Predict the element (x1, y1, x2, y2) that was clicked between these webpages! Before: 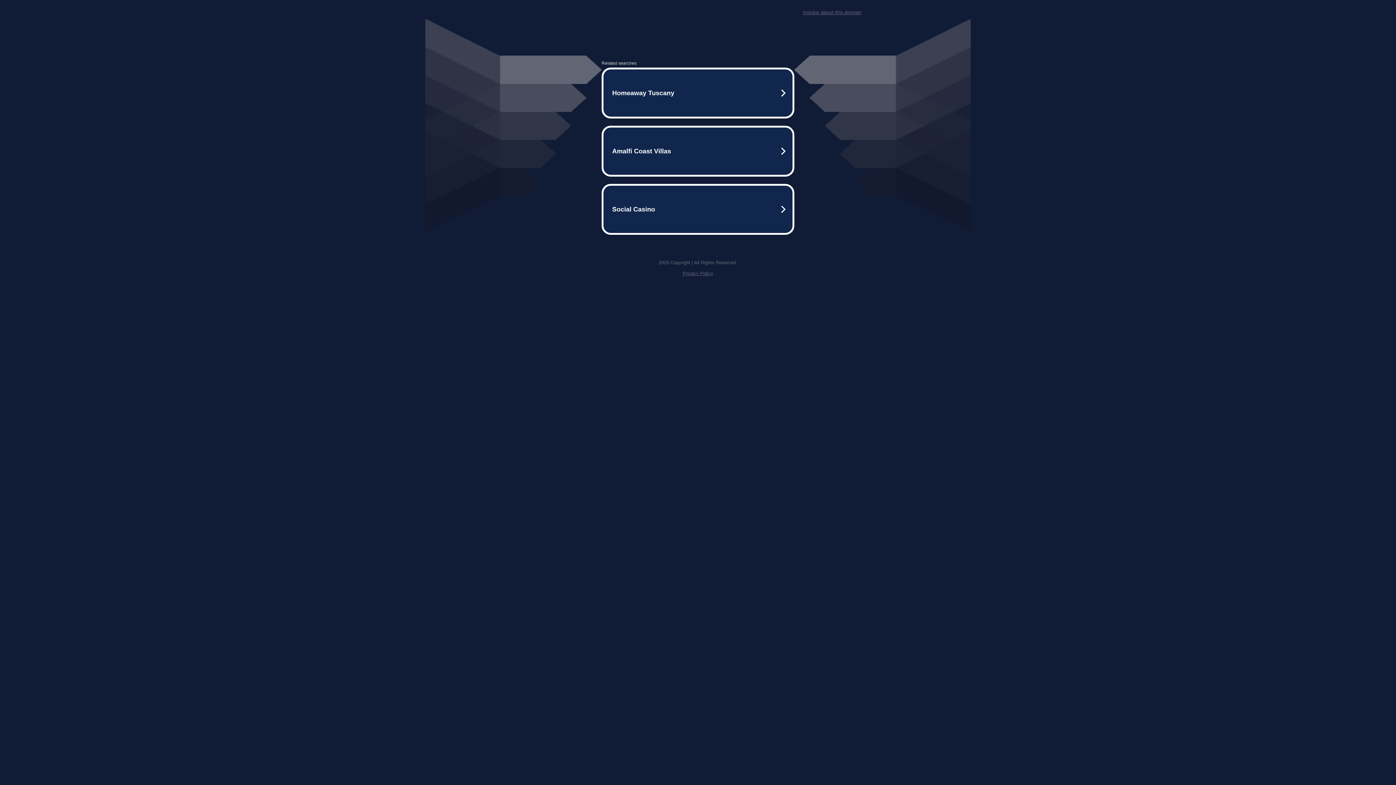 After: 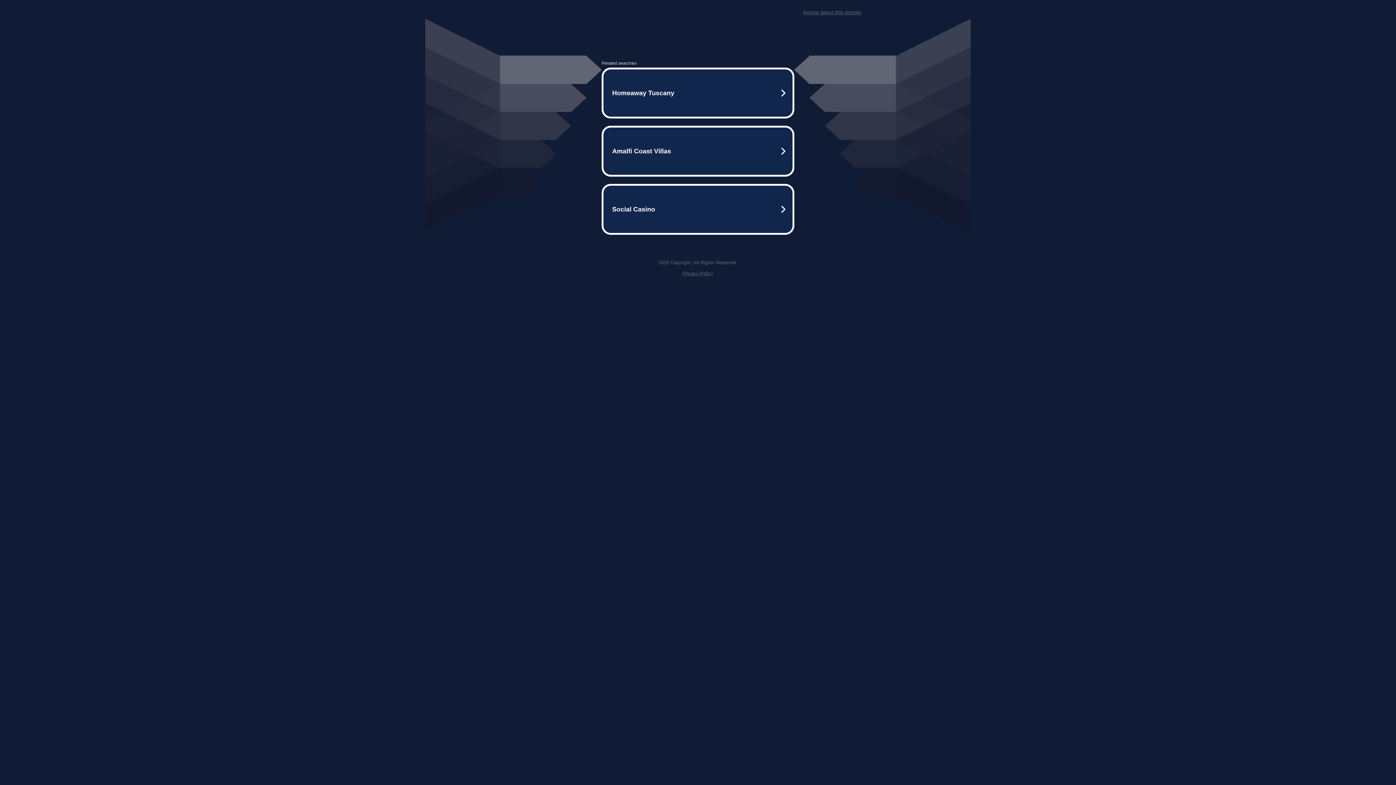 Action: bbox: (682, 270, 713, 276) label: Privacy Policy